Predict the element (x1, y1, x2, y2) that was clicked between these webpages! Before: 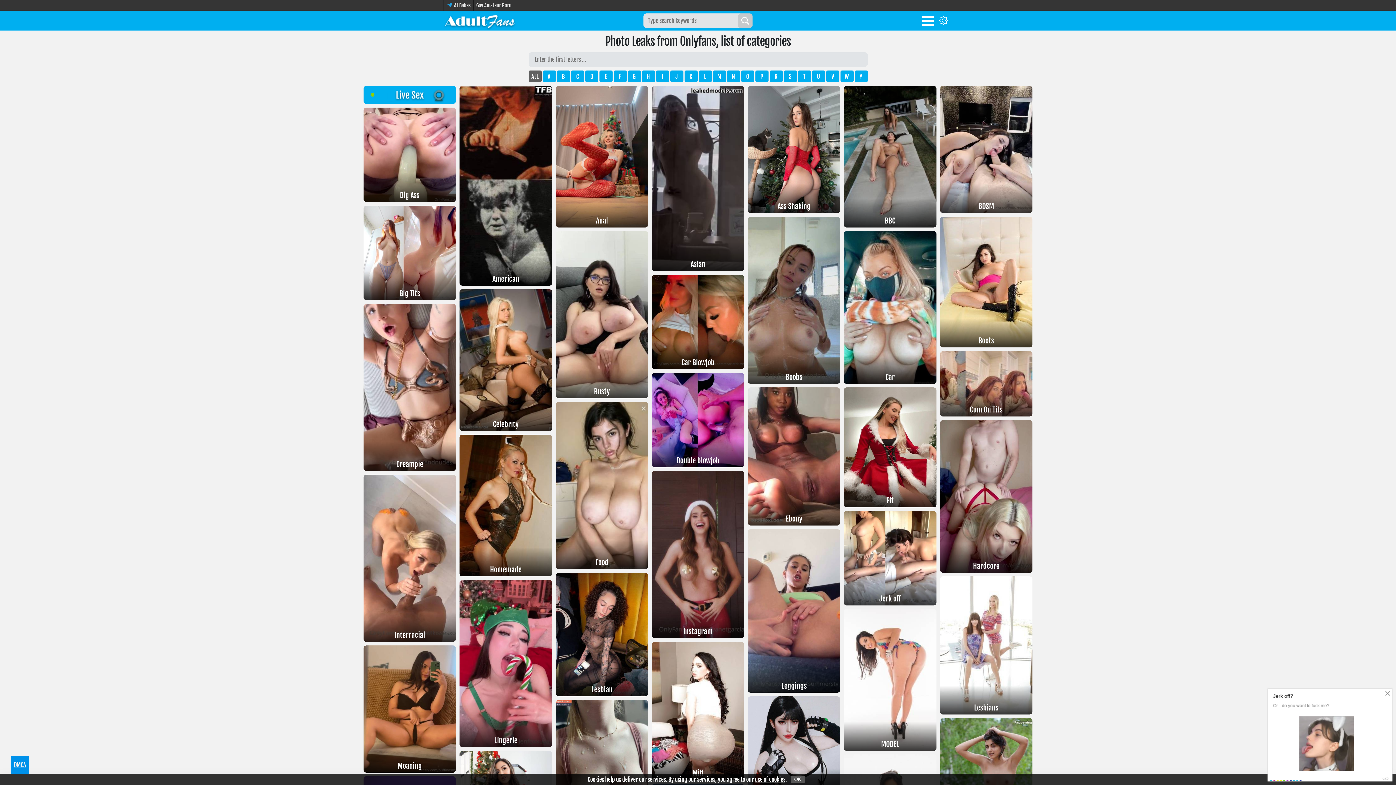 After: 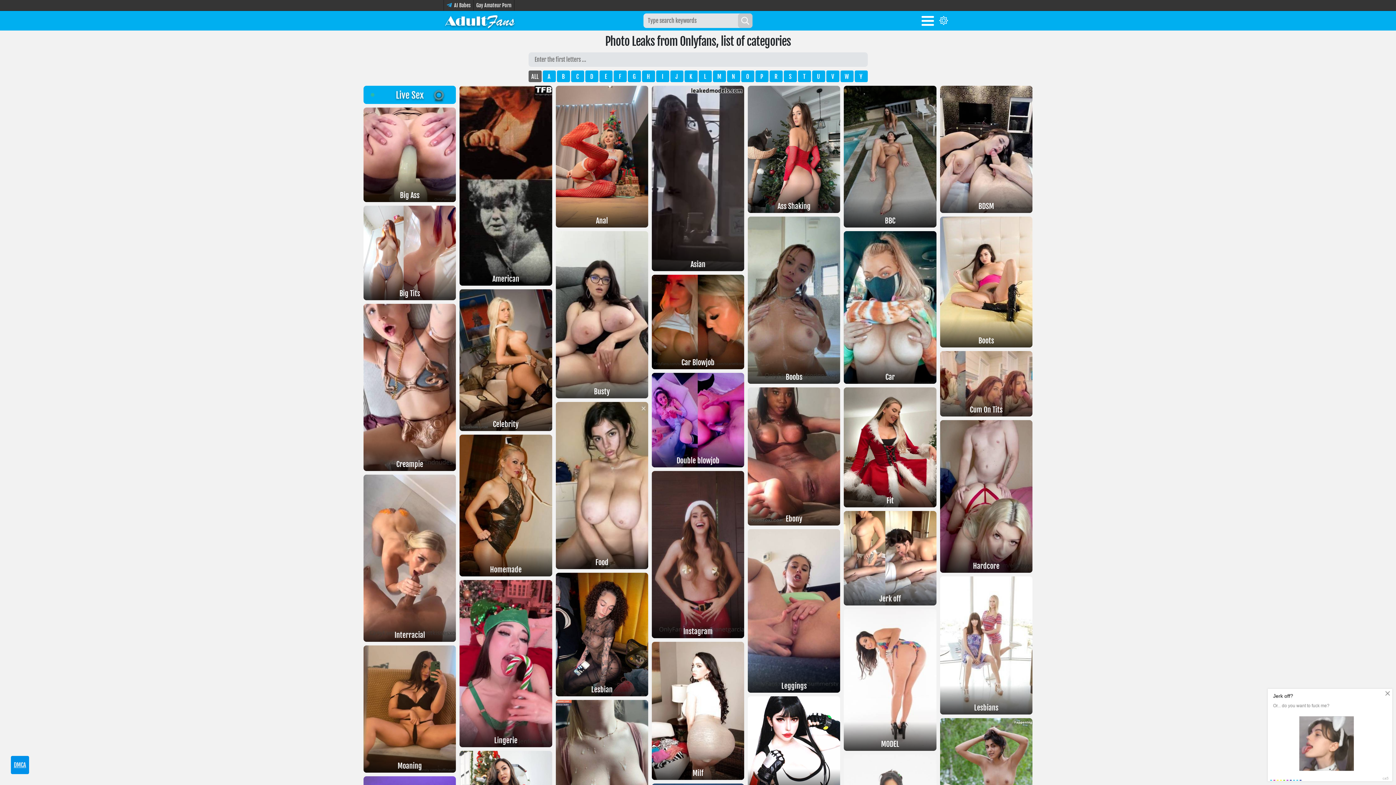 Action: label: OK bbox: (790, 776, 804, 783)